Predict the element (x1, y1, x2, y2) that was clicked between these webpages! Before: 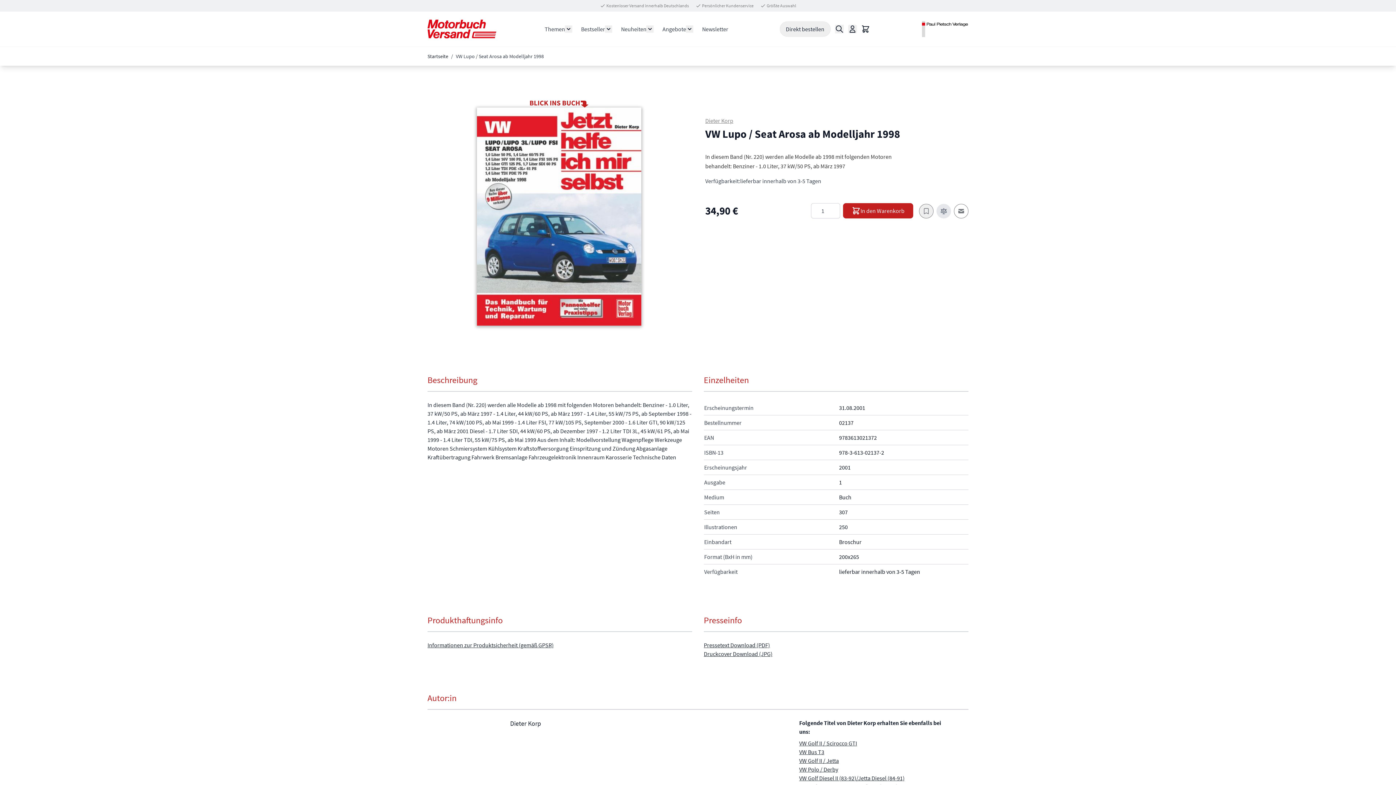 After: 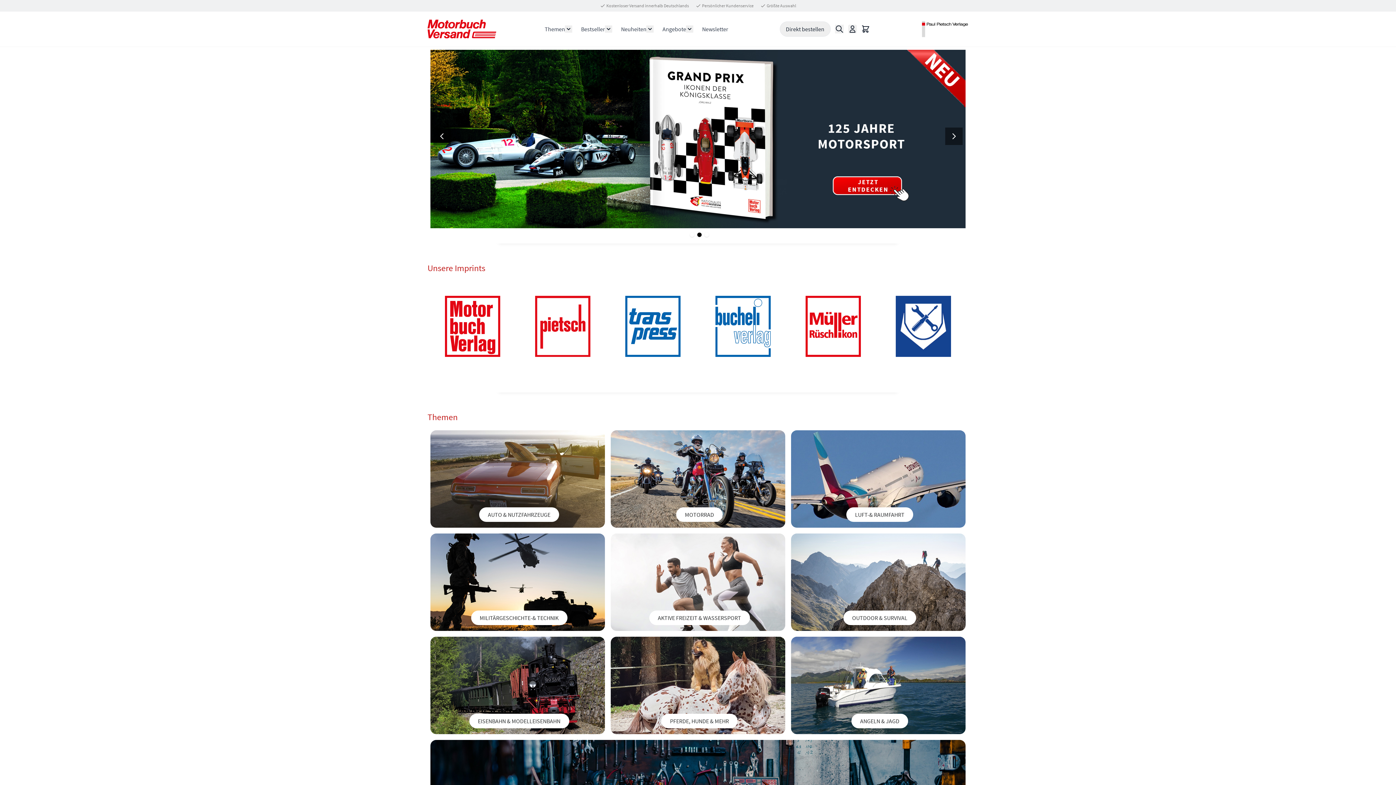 Action: bbox: (921, 20, 968, 37)